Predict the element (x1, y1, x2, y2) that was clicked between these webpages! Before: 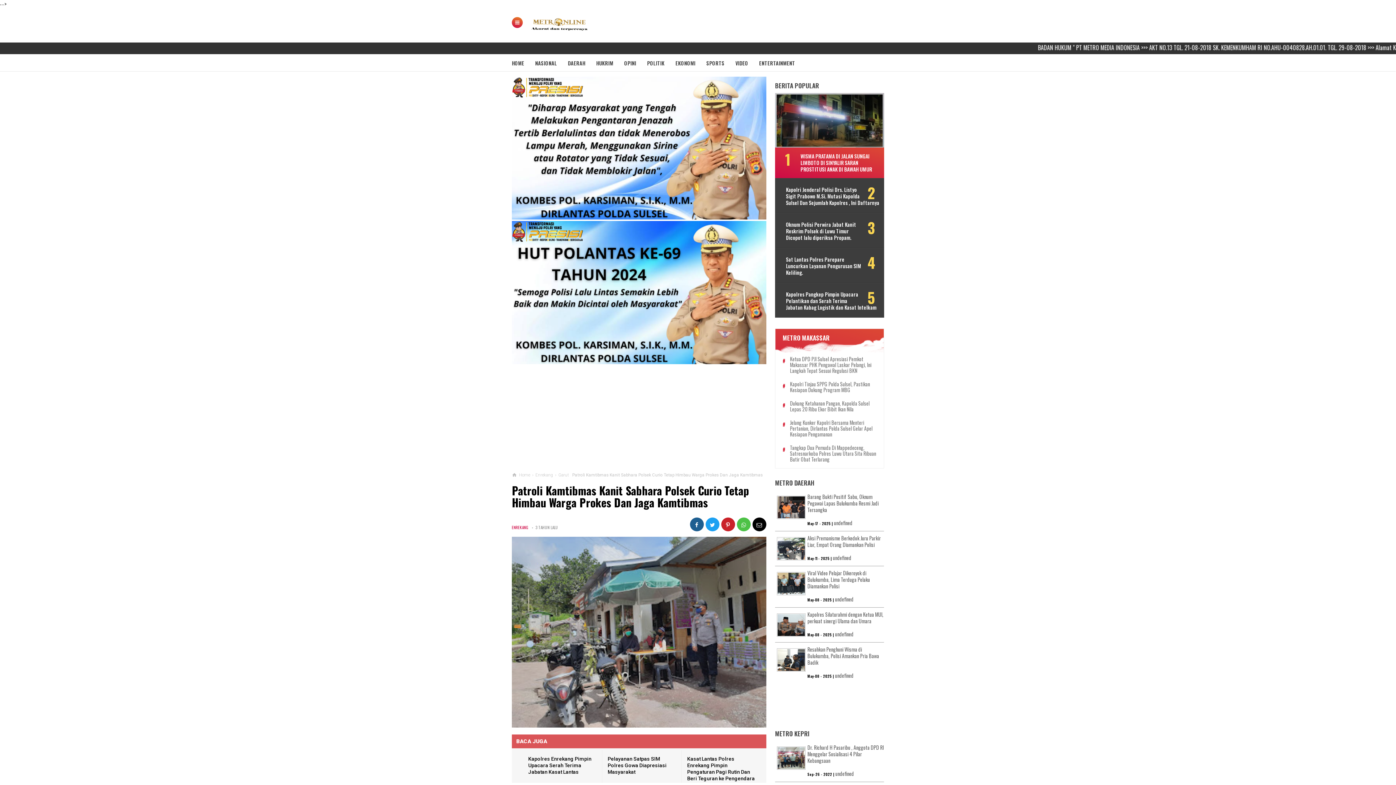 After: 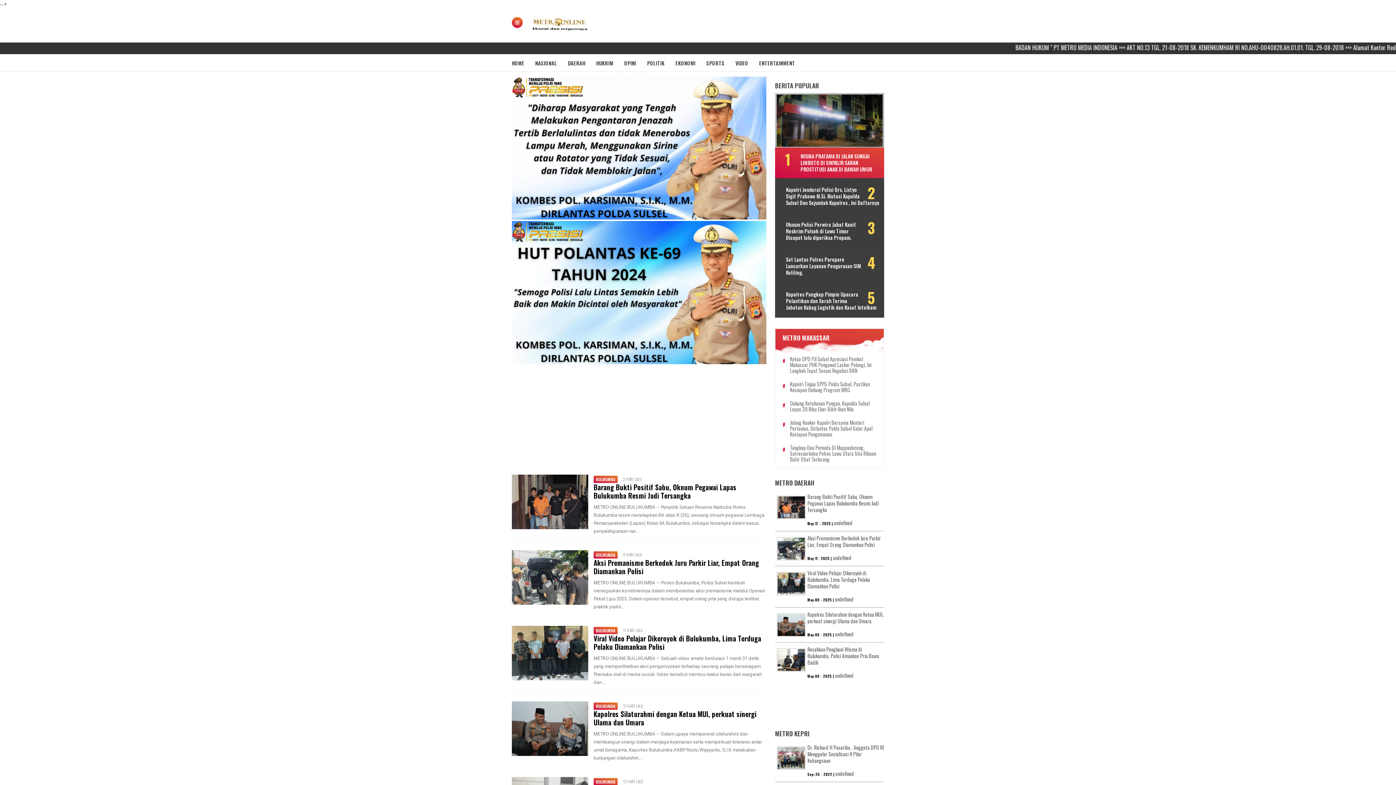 Action: bbox: (568, 56, 596, 70) label: DAERAH